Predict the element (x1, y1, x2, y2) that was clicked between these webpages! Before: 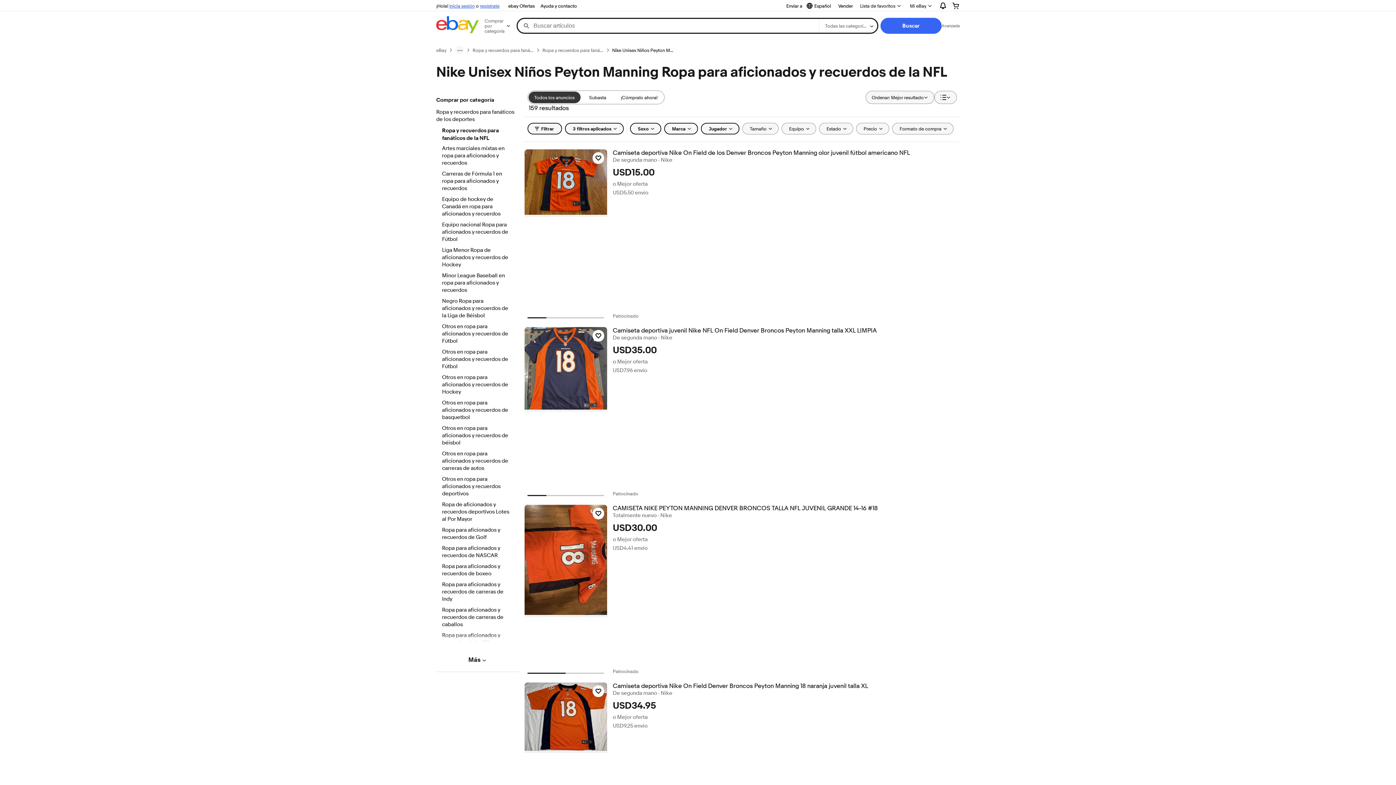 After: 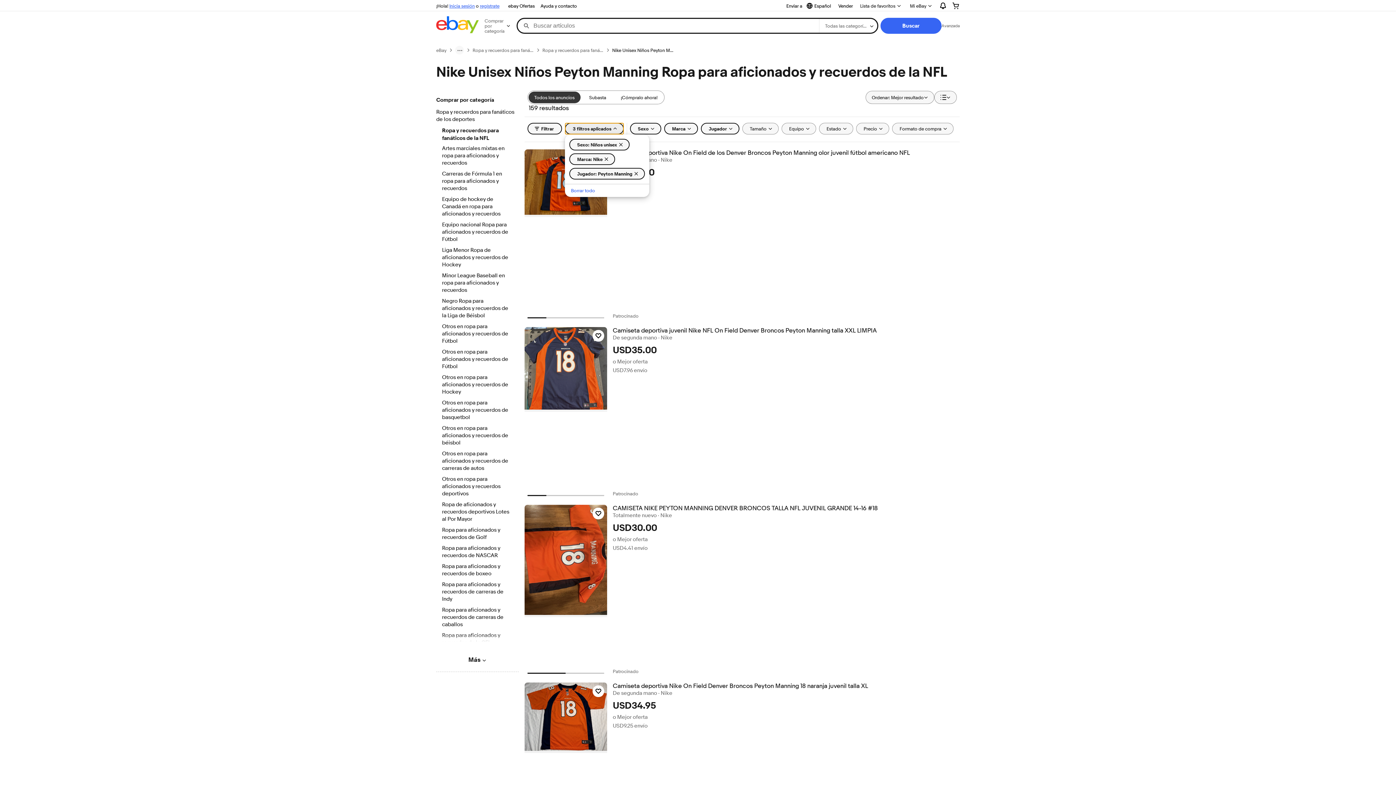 Action: label: 3 filtros aplicados bbox: (564, 122, 623, 134)